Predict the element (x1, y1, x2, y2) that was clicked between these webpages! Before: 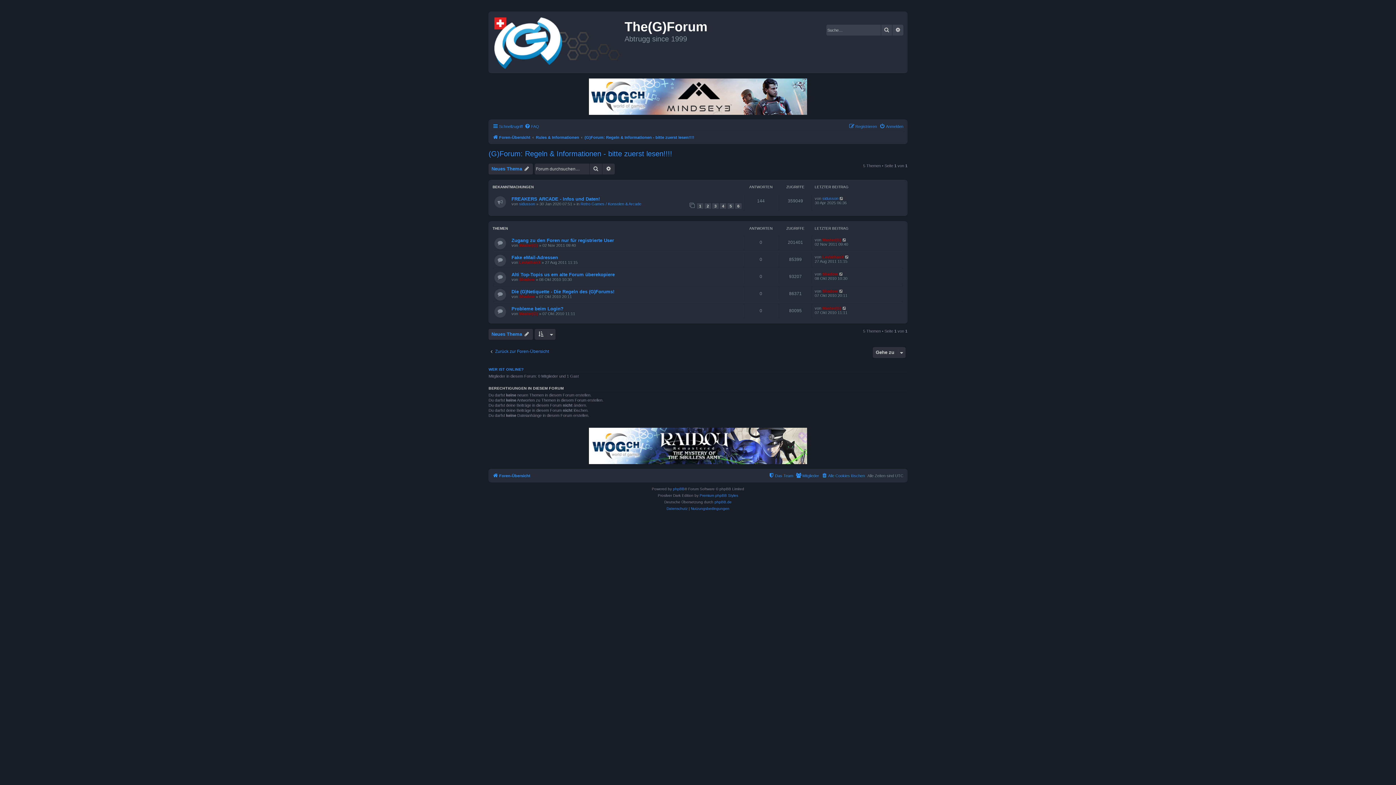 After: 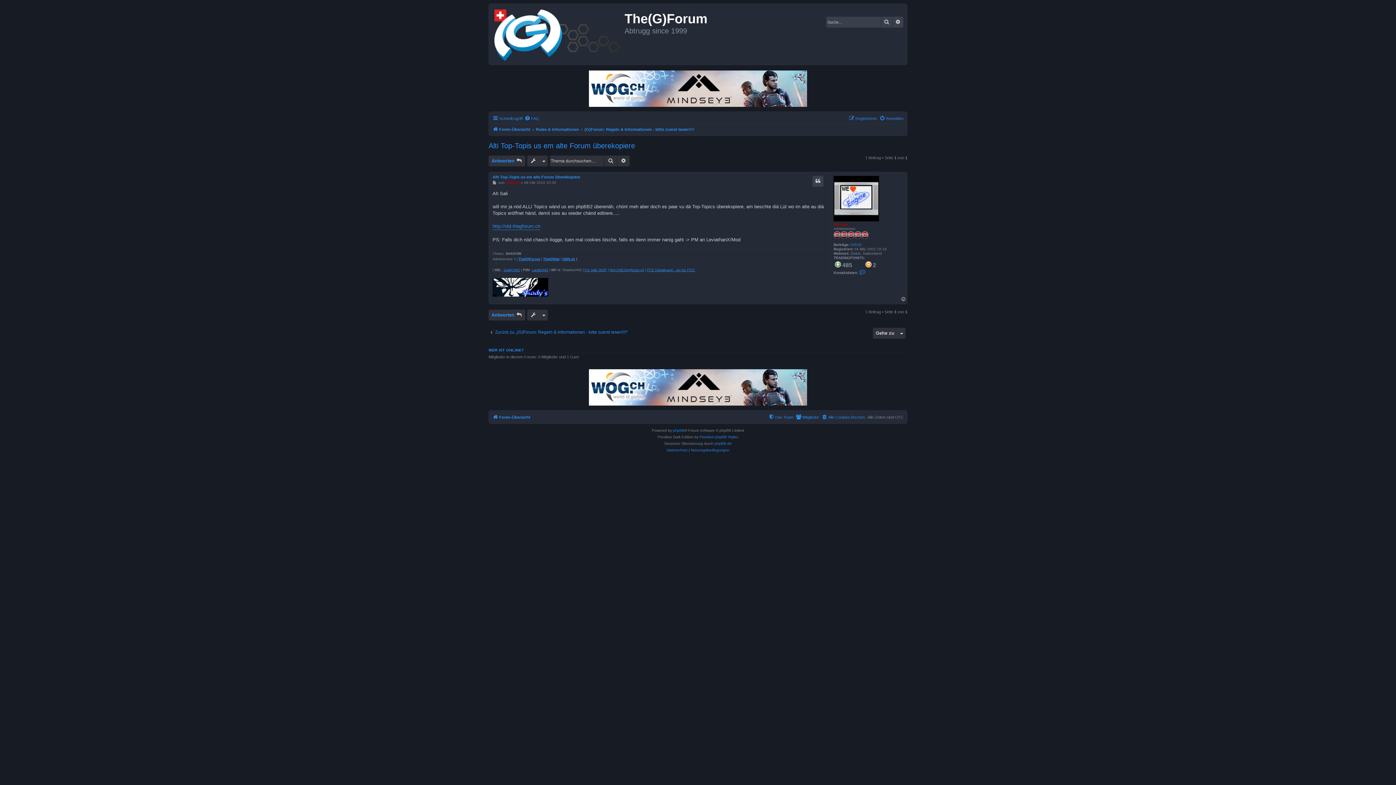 Action: bbox: (839, 271, 843, 276)